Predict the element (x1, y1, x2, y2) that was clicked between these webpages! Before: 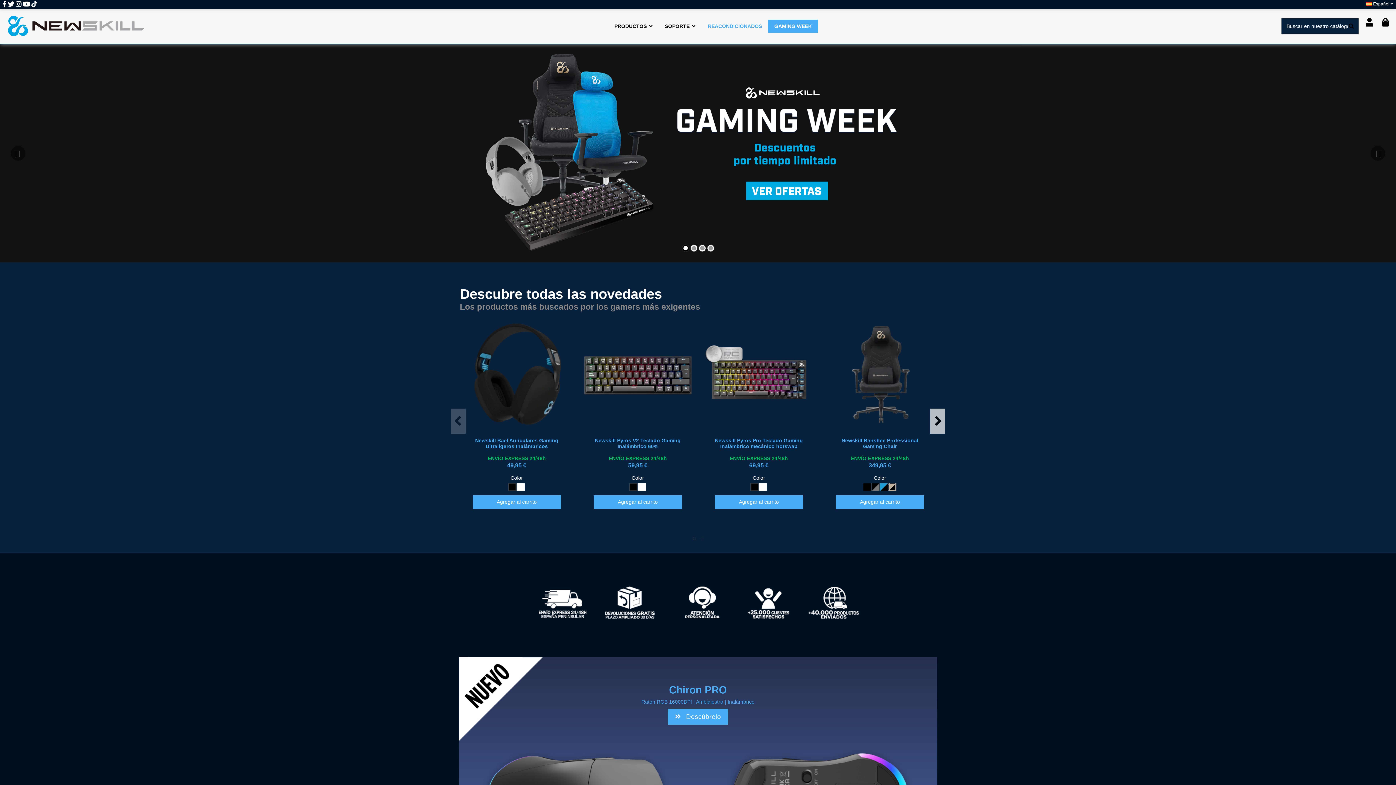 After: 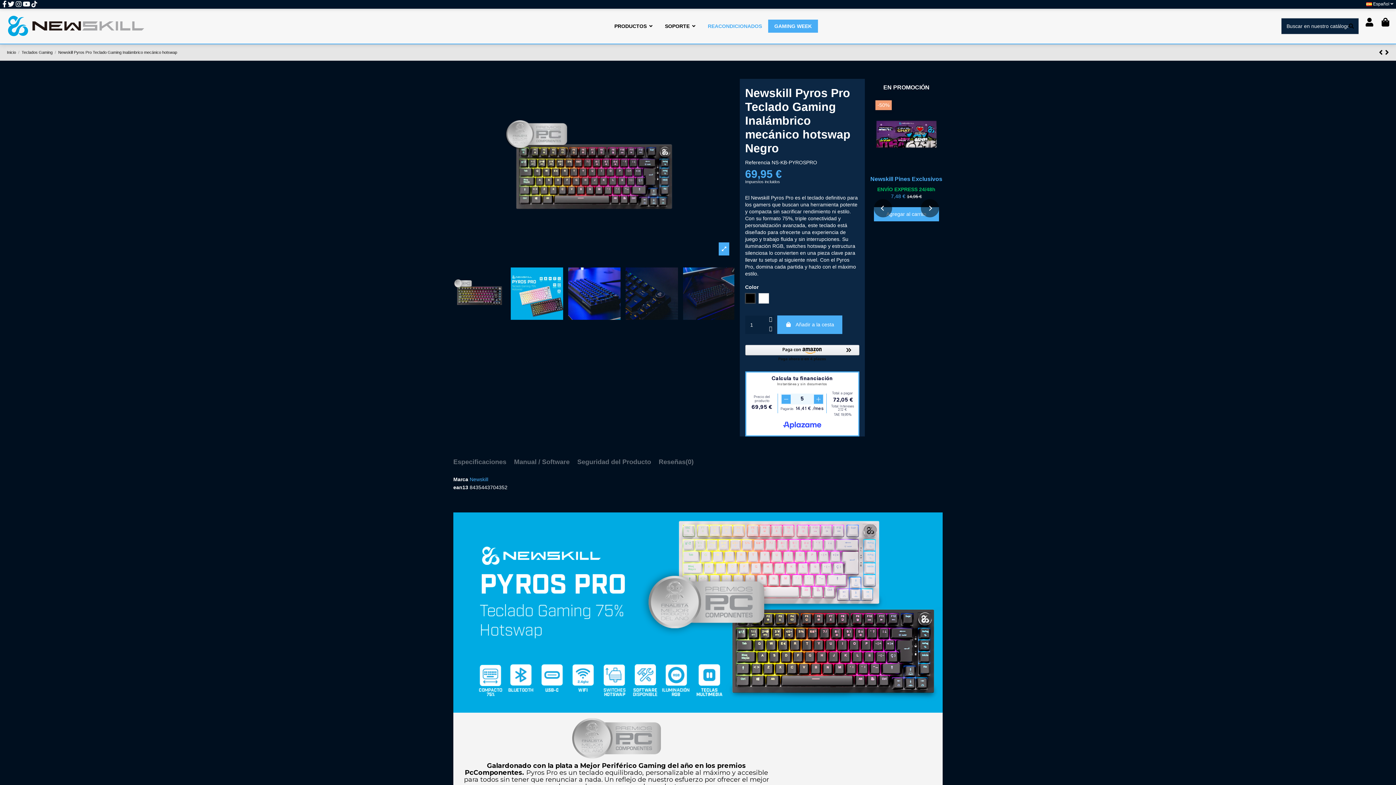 Action: bbox: (704, 320, 814, 430)